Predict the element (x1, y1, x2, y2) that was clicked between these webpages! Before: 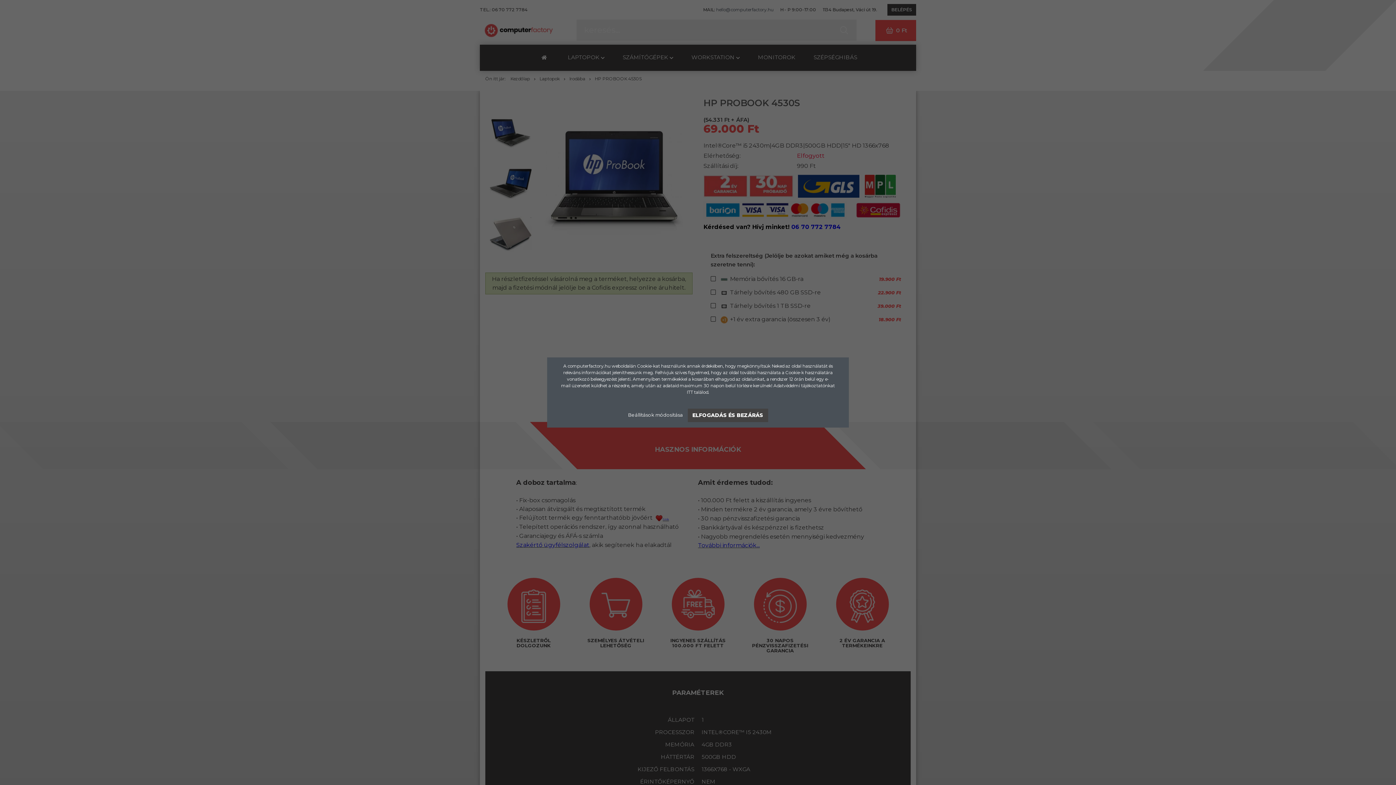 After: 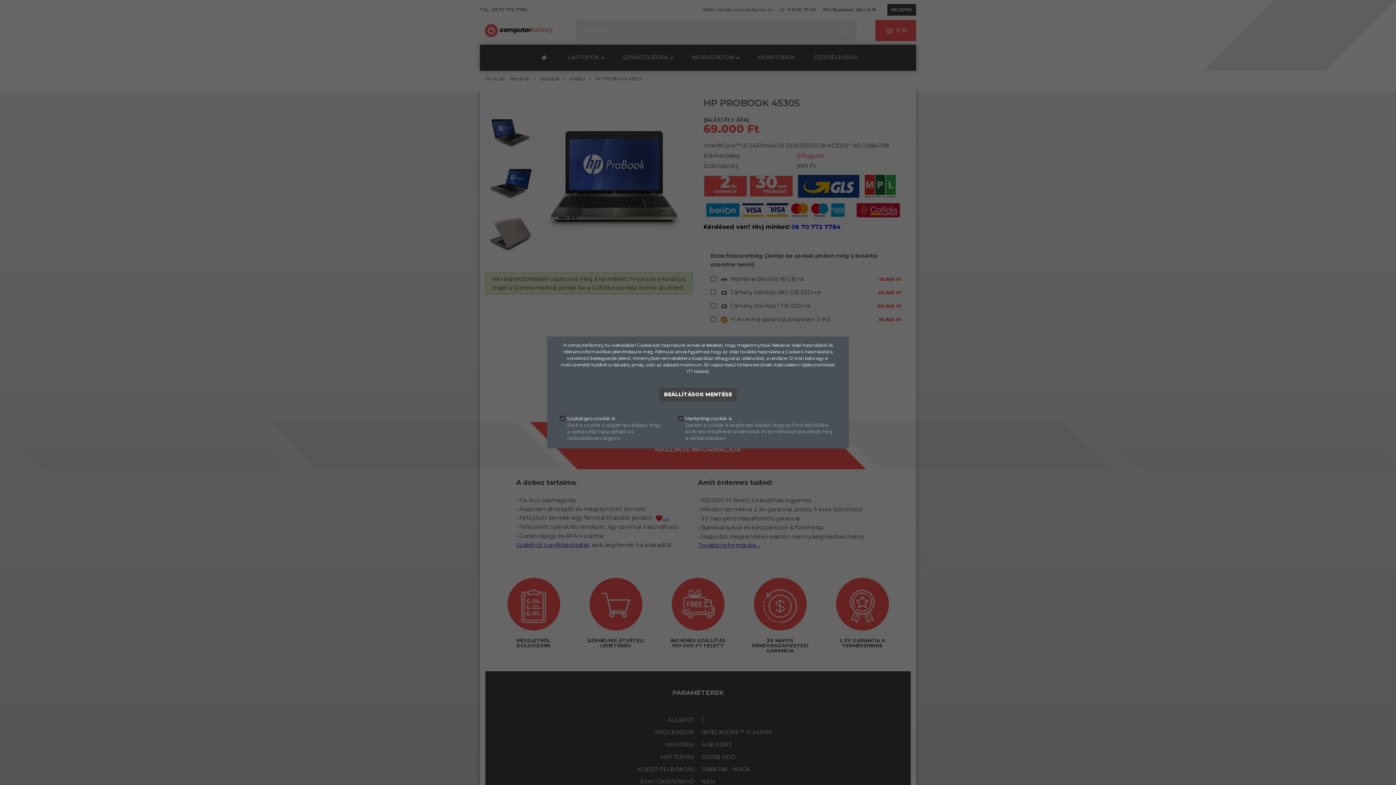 Action: bbox: (628, 412, 684, 417) label: Beállítások módosítása 